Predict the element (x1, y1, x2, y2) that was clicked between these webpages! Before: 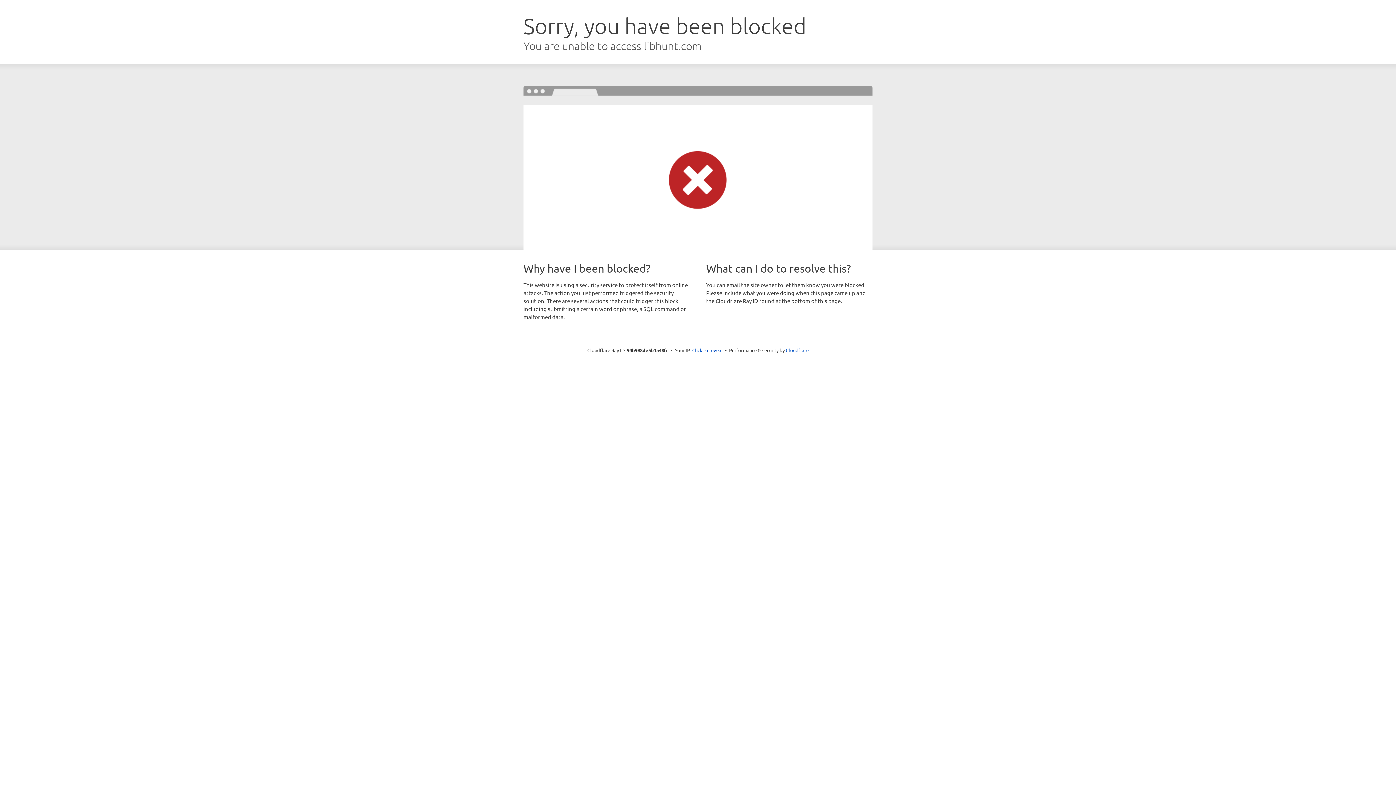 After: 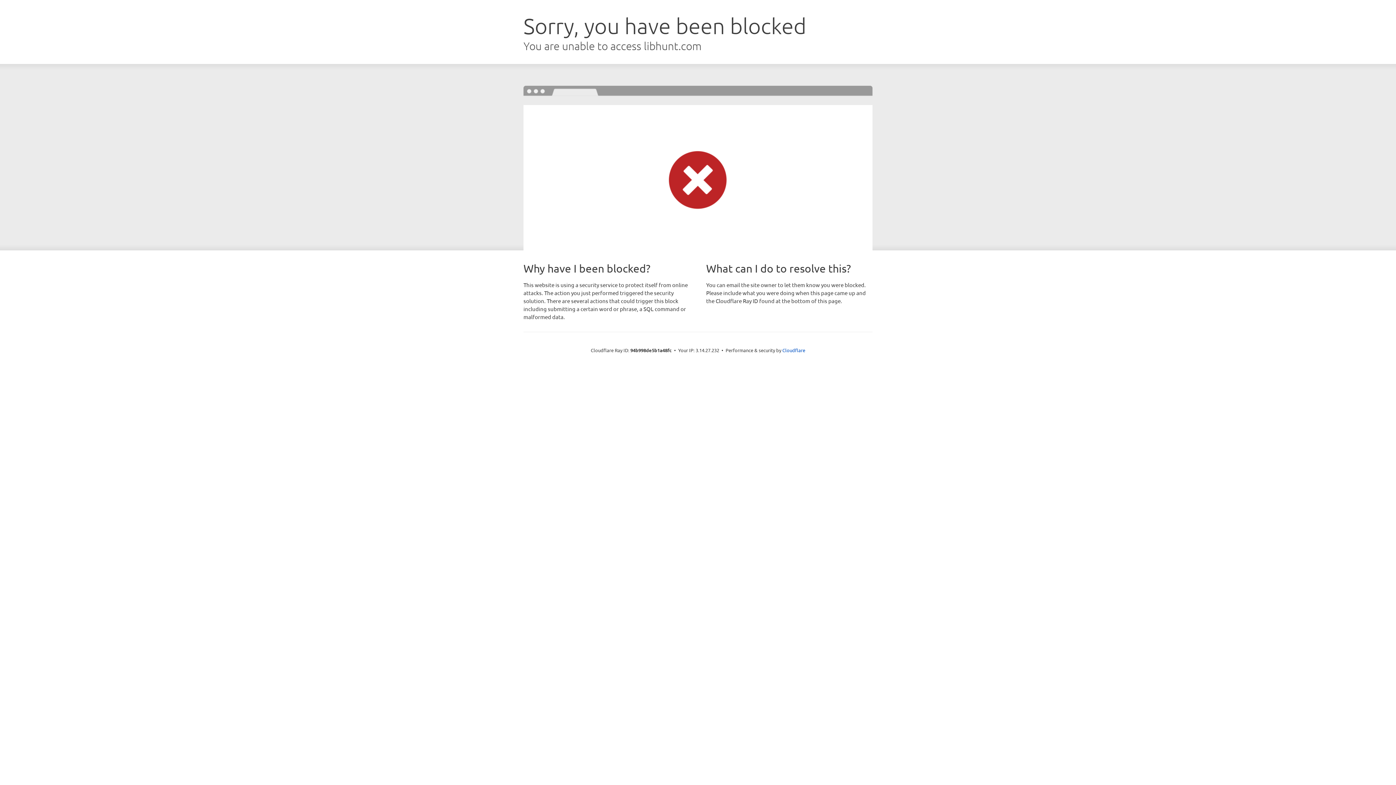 Action: bbox: (692, 346, 722, 353) label: Click to reveal